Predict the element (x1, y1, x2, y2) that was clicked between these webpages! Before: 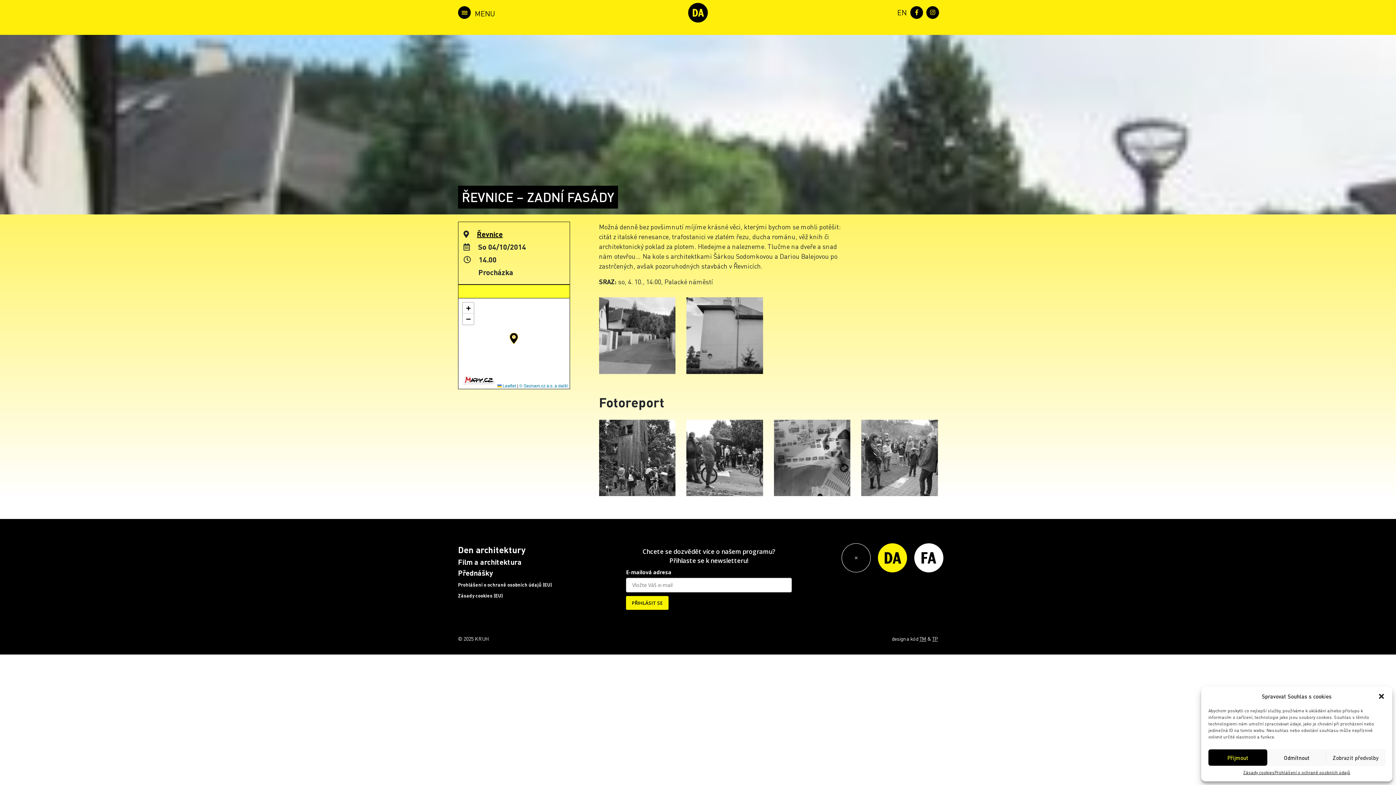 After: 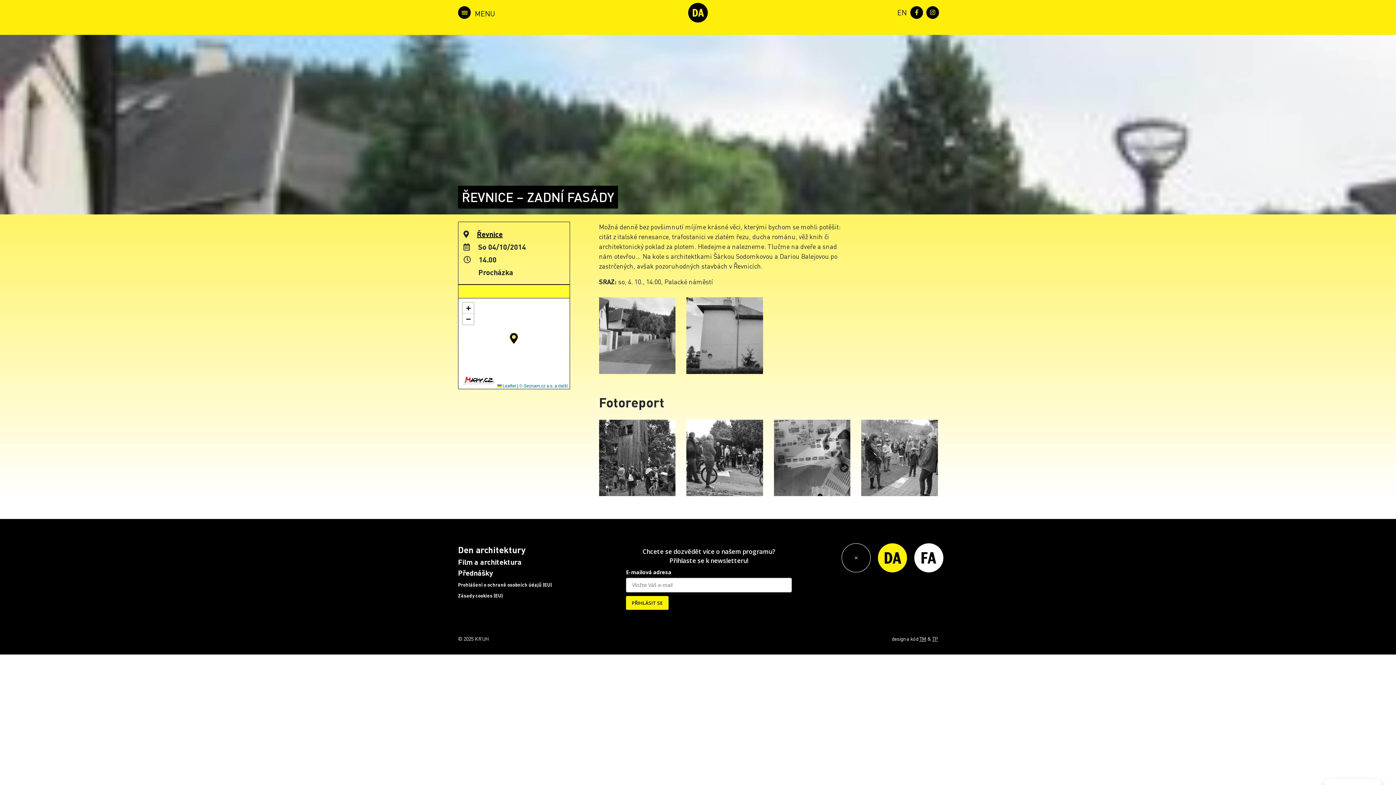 Action: bbox: (1378, 693, 1385, 700) label: Zavřít dialog